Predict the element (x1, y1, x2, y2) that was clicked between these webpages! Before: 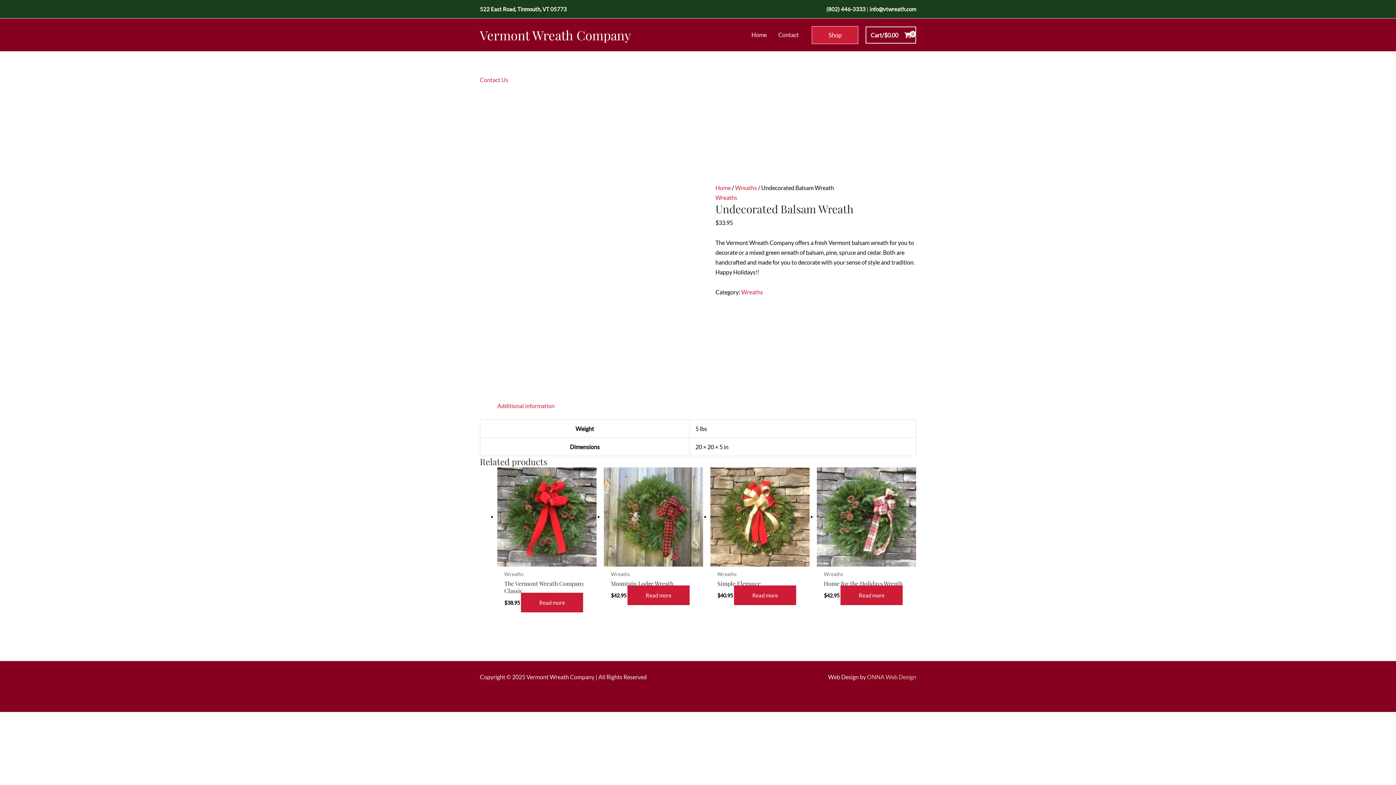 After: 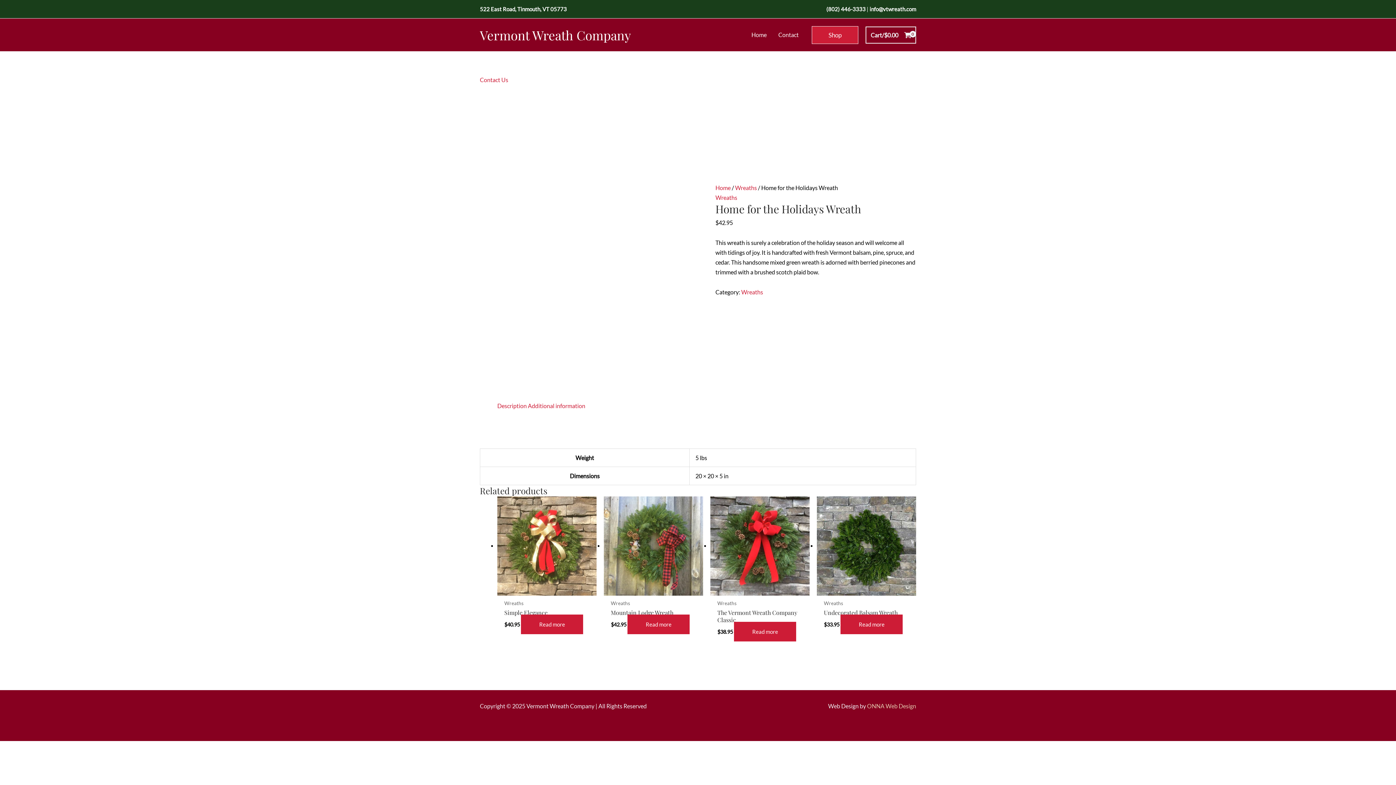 Action: label: Read more about “Home for the Holidays Wreath” bbox: (840, 585, 902, 605)